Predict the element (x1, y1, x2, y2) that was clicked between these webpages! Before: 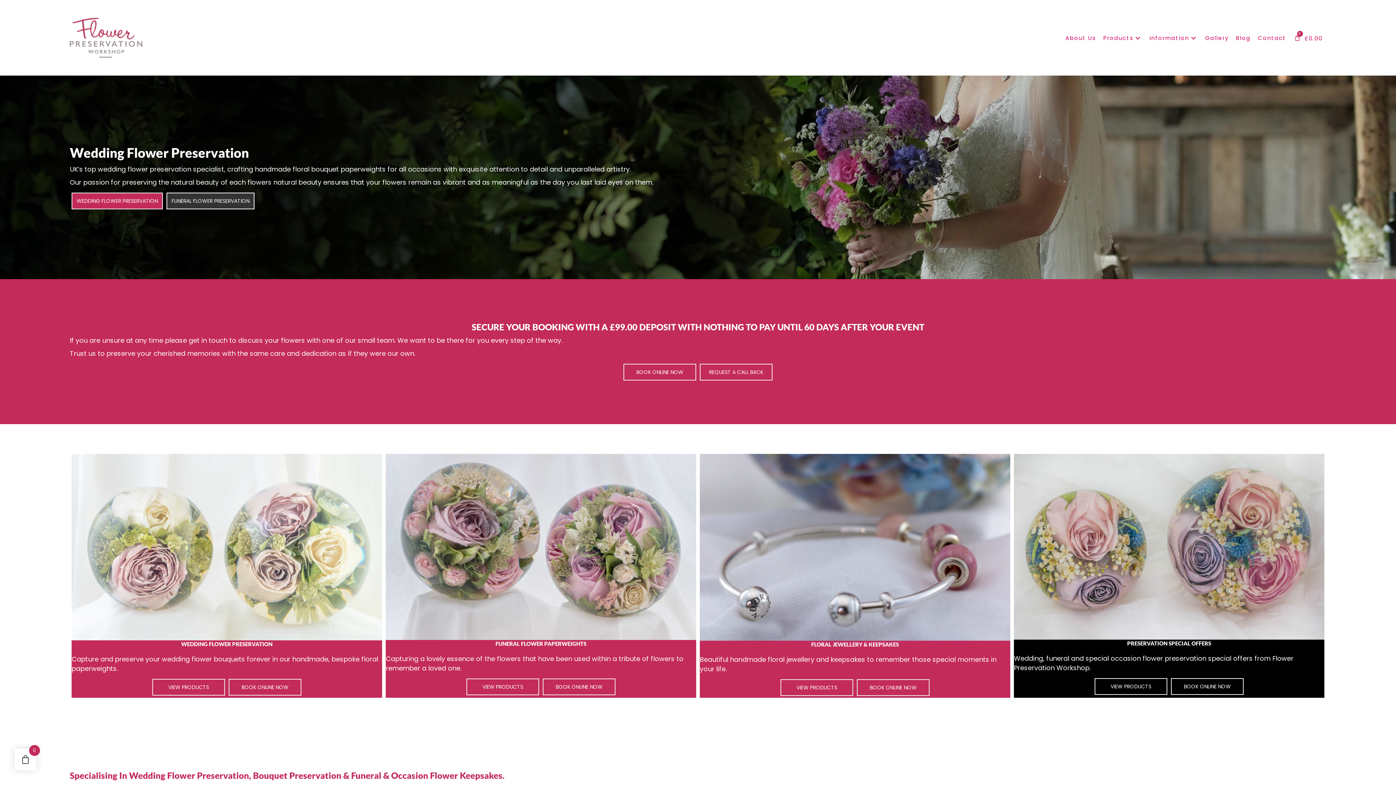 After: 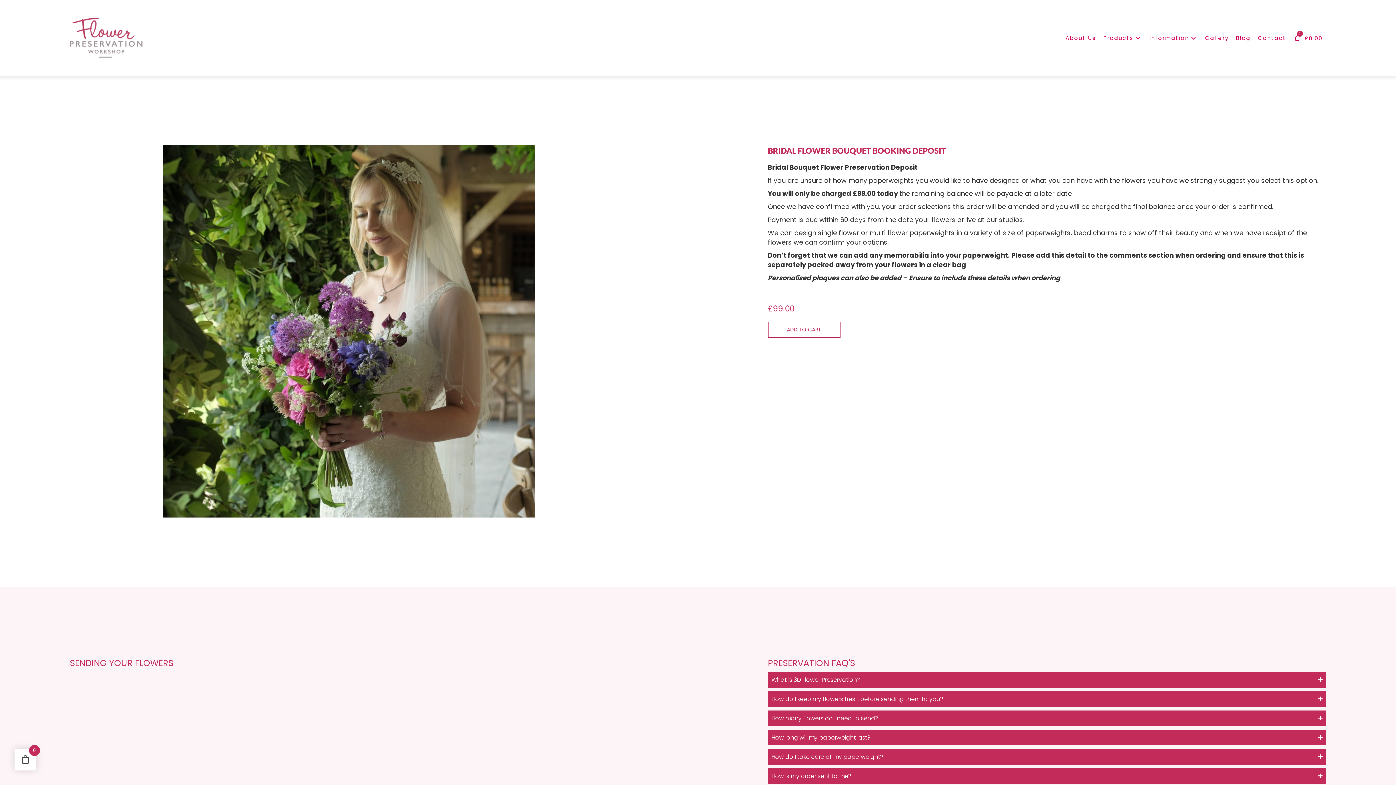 Action: label: BOOK ONLINE NOW bbox: (623, 363, 696, 380)